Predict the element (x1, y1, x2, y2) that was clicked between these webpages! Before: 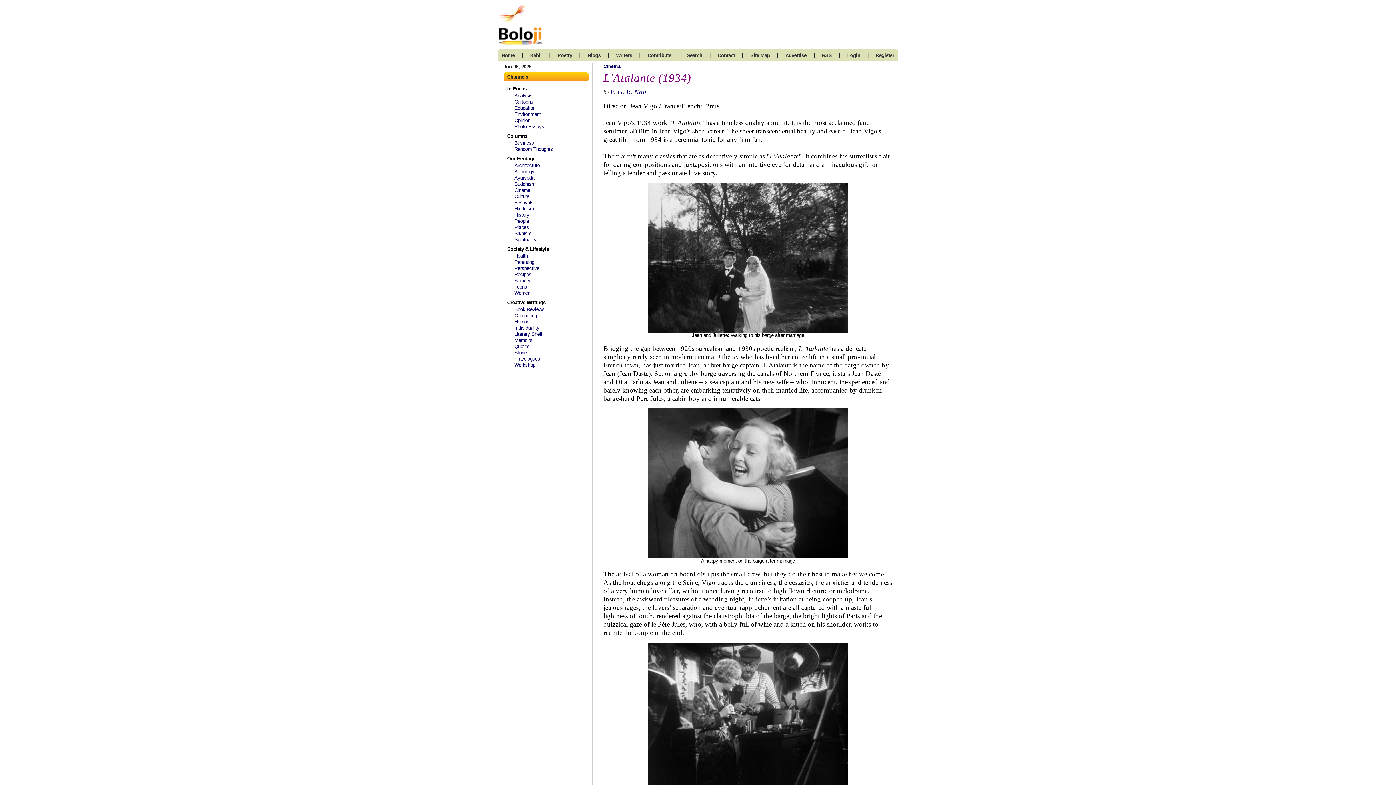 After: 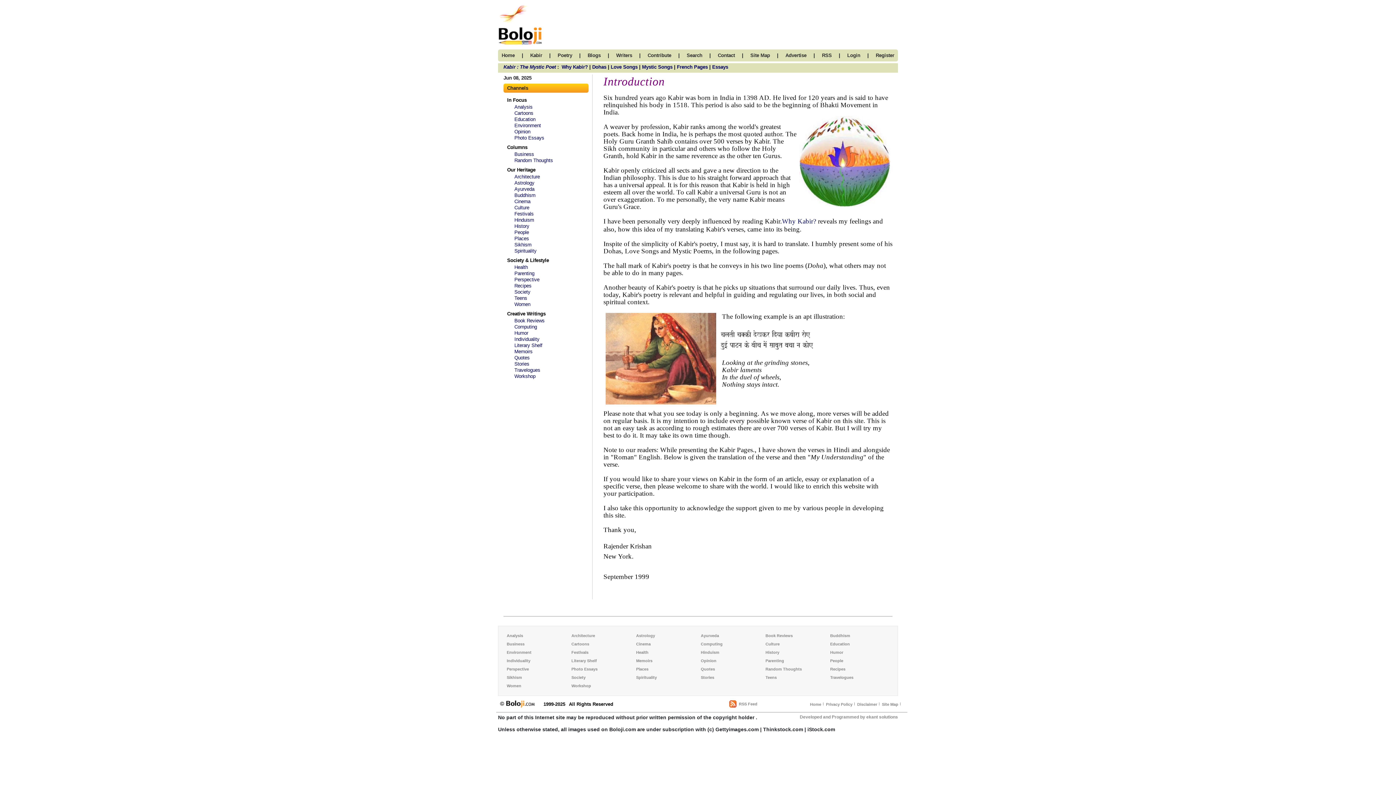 Action: bbox: (530, 52, 542, 58) label: Kabir